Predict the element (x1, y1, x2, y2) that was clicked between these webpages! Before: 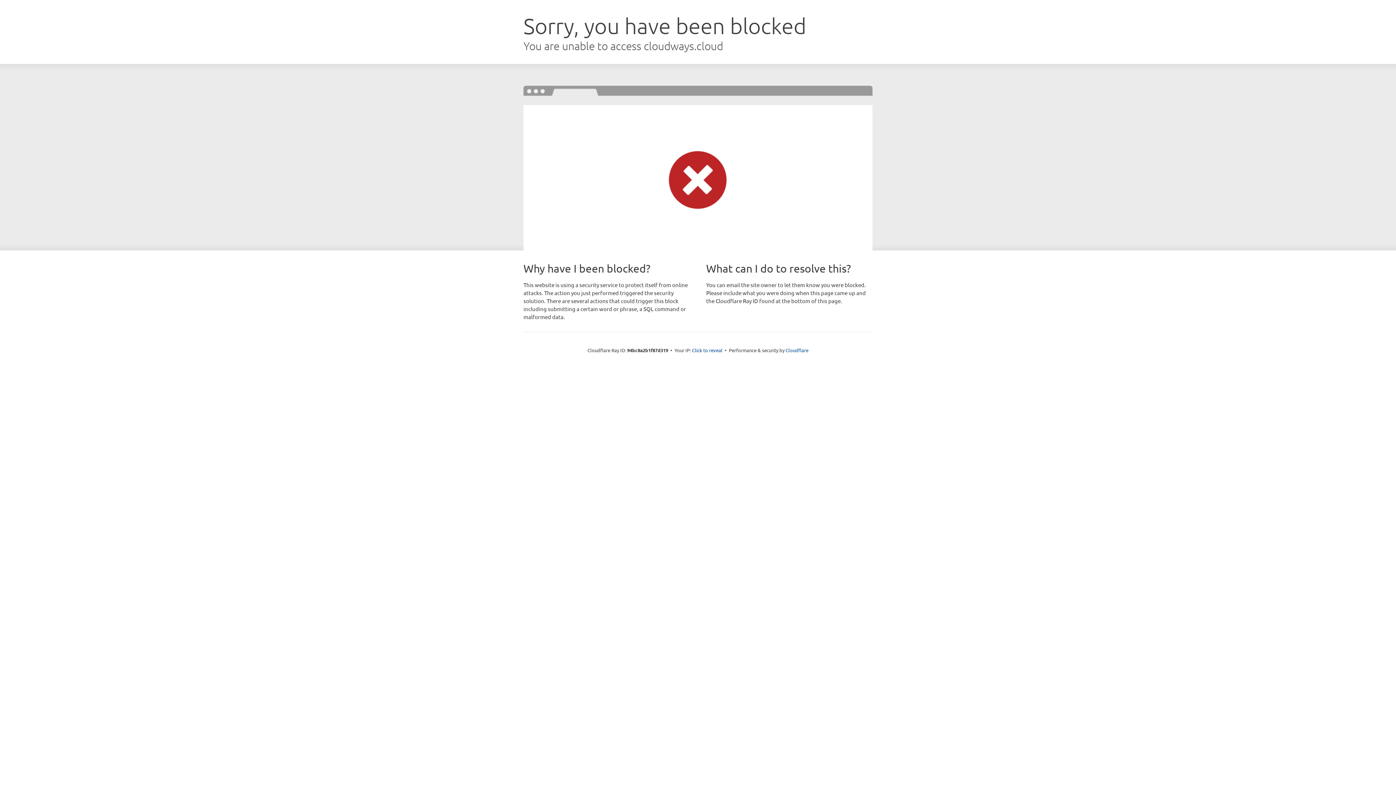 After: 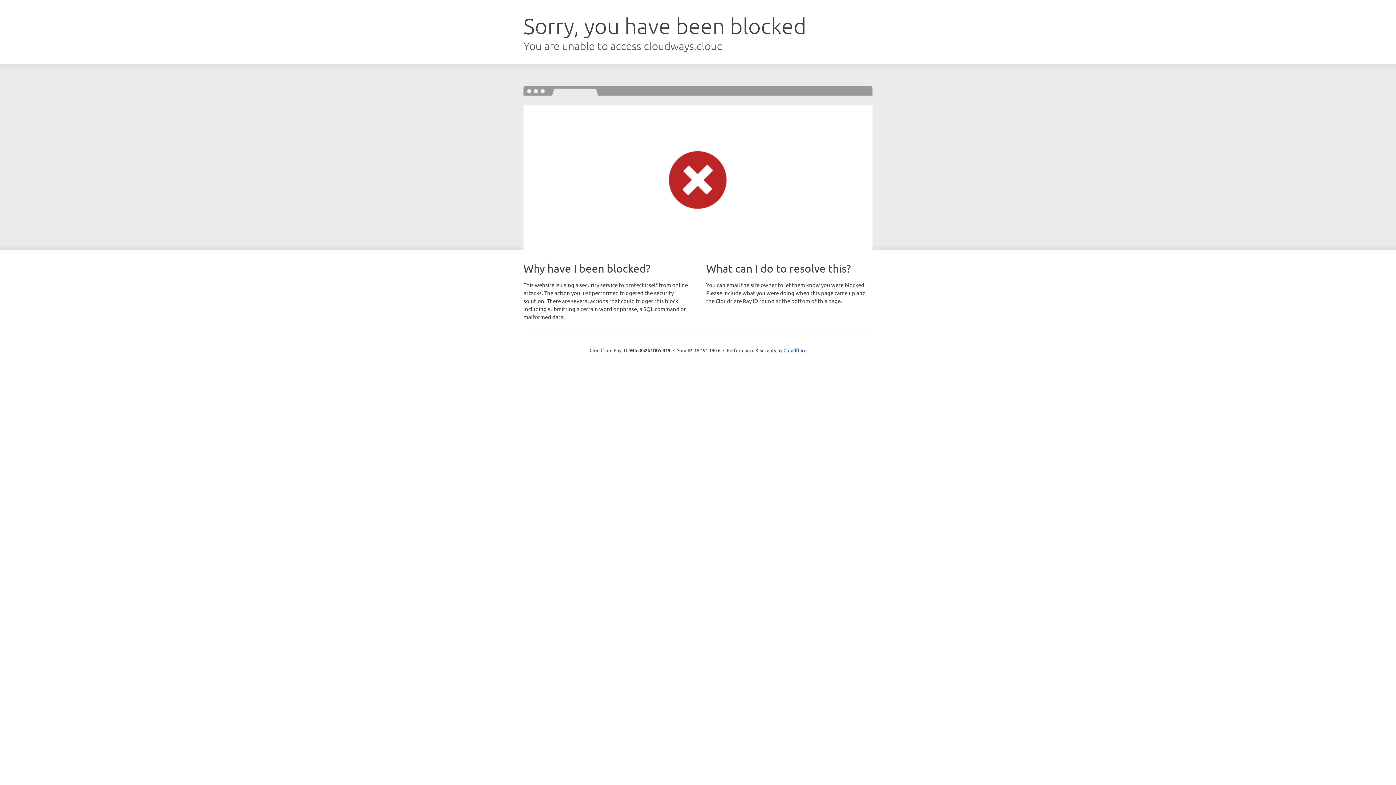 Action: label: Click to reveal bbox: (692, 346, 722, 353)